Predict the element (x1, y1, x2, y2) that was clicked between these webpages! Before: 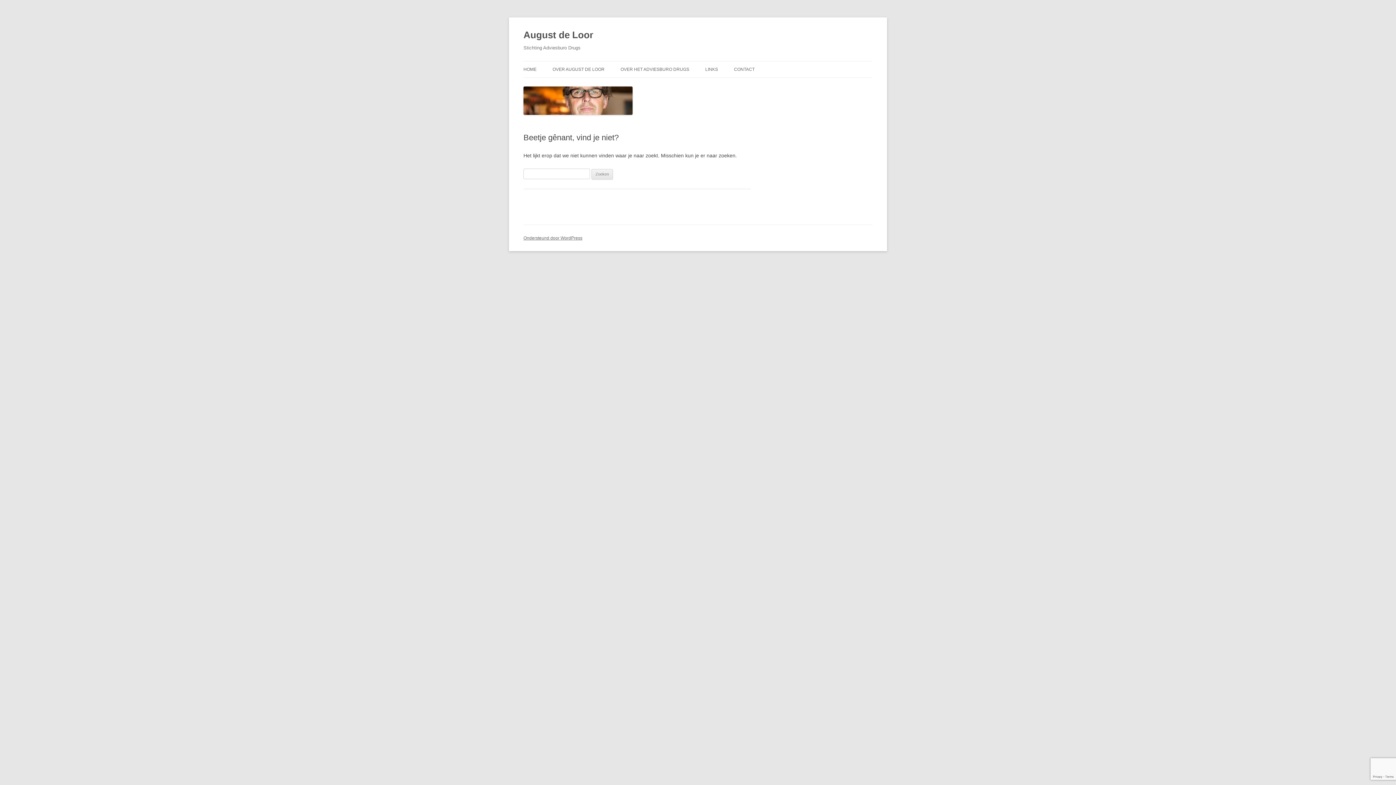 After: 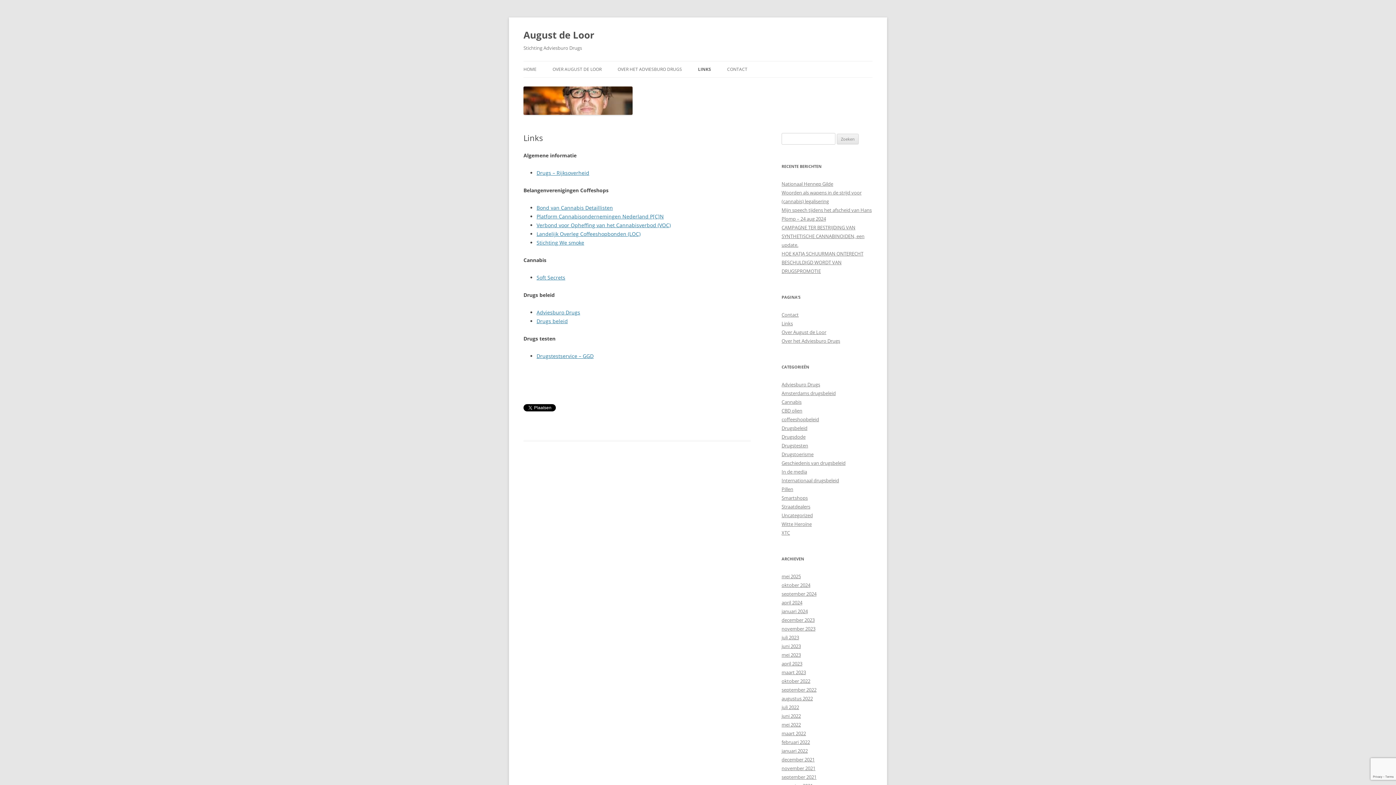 Action: label: LINKS bbox: (705, 61, 718, 77)